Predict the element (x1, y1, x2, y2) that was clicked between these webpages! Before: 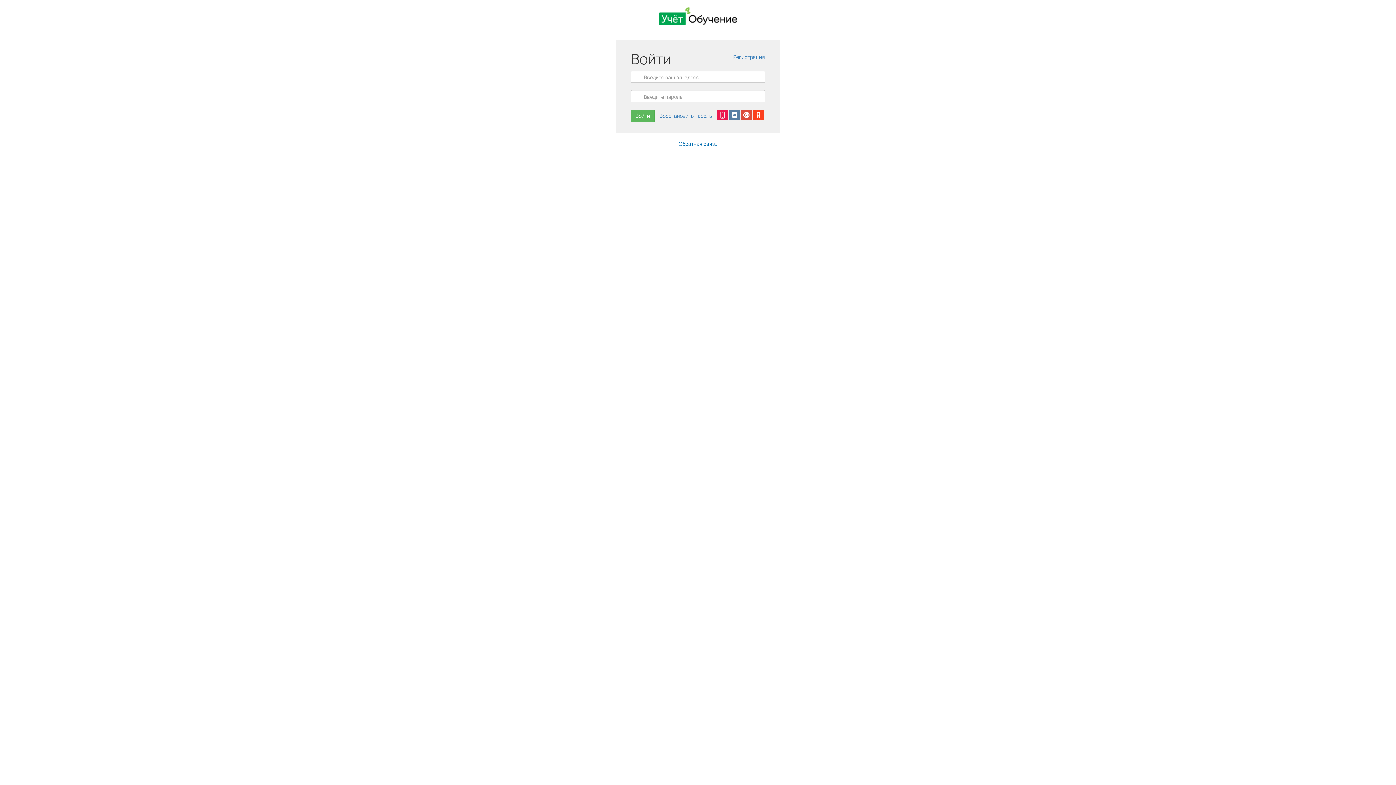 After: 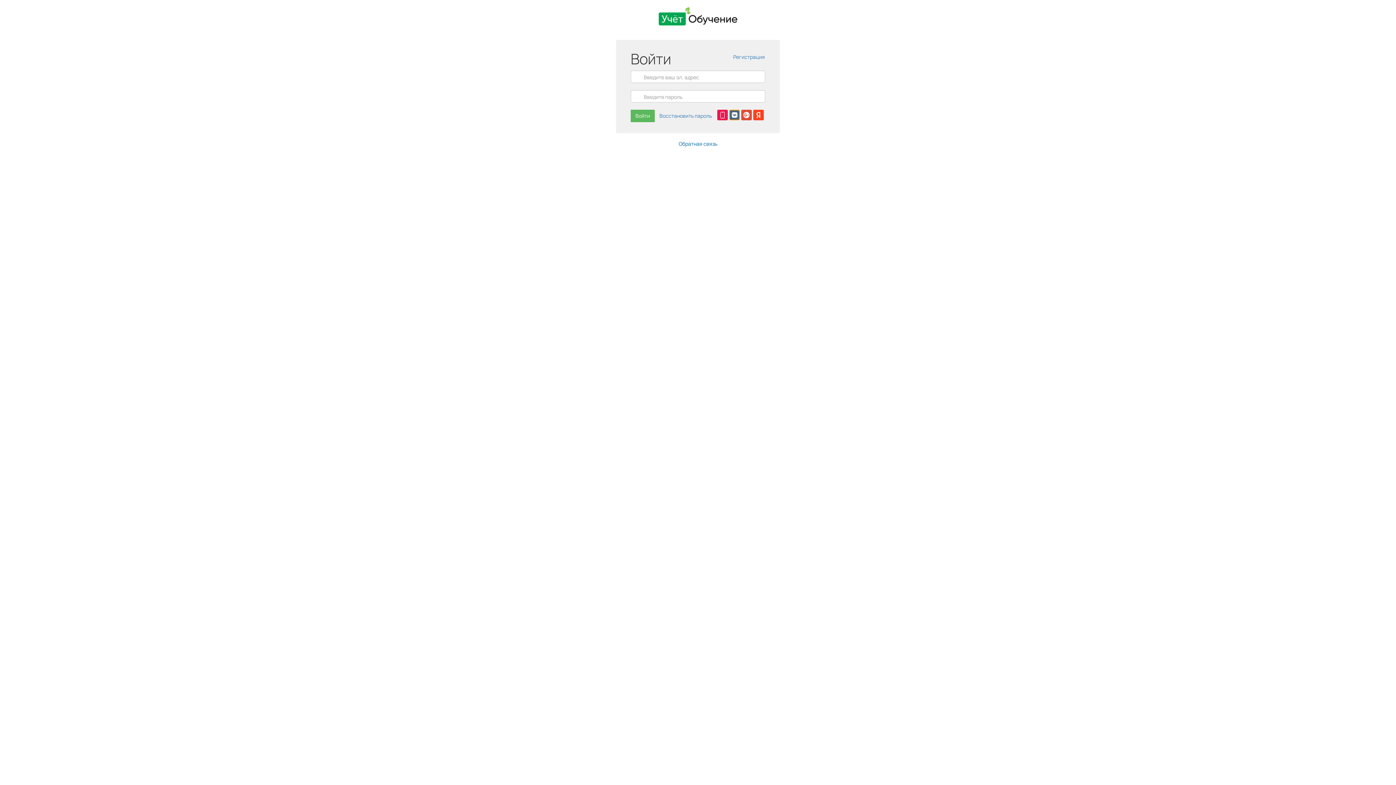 Action: bbox: (729, 109, 740, 120)